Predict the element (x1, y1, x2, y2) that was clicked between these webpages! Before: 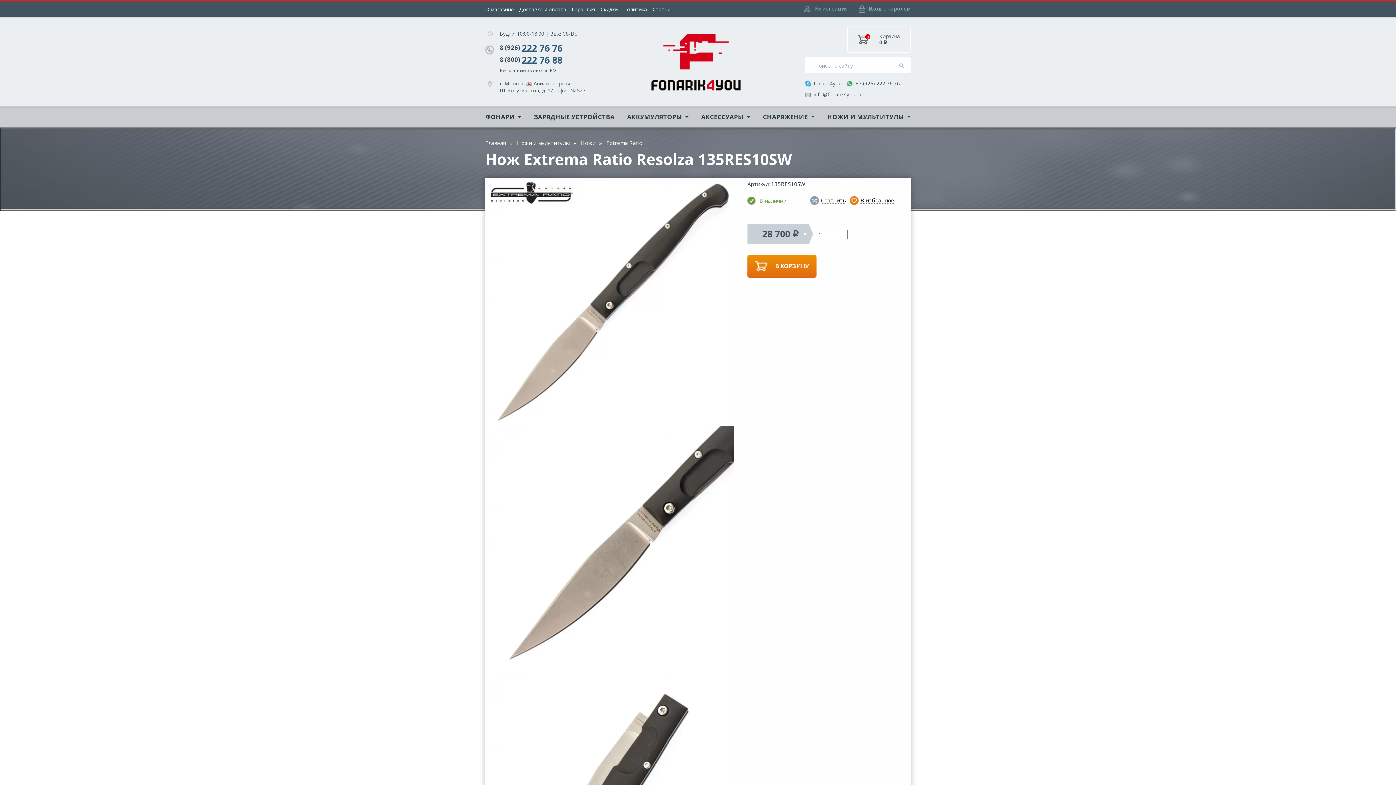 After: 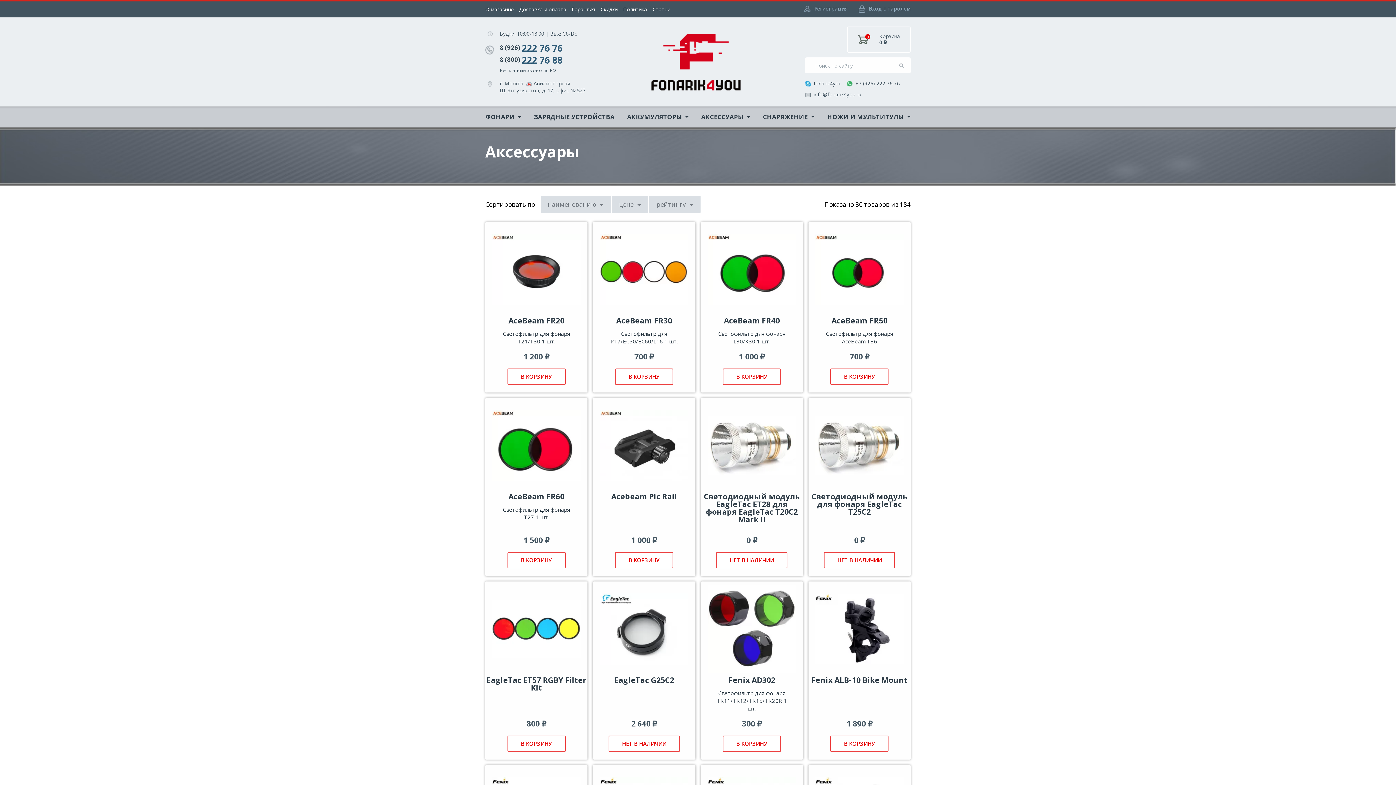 Action: label: АКСЕССУАРЫ  bbox: (701, 106, 750, 127)